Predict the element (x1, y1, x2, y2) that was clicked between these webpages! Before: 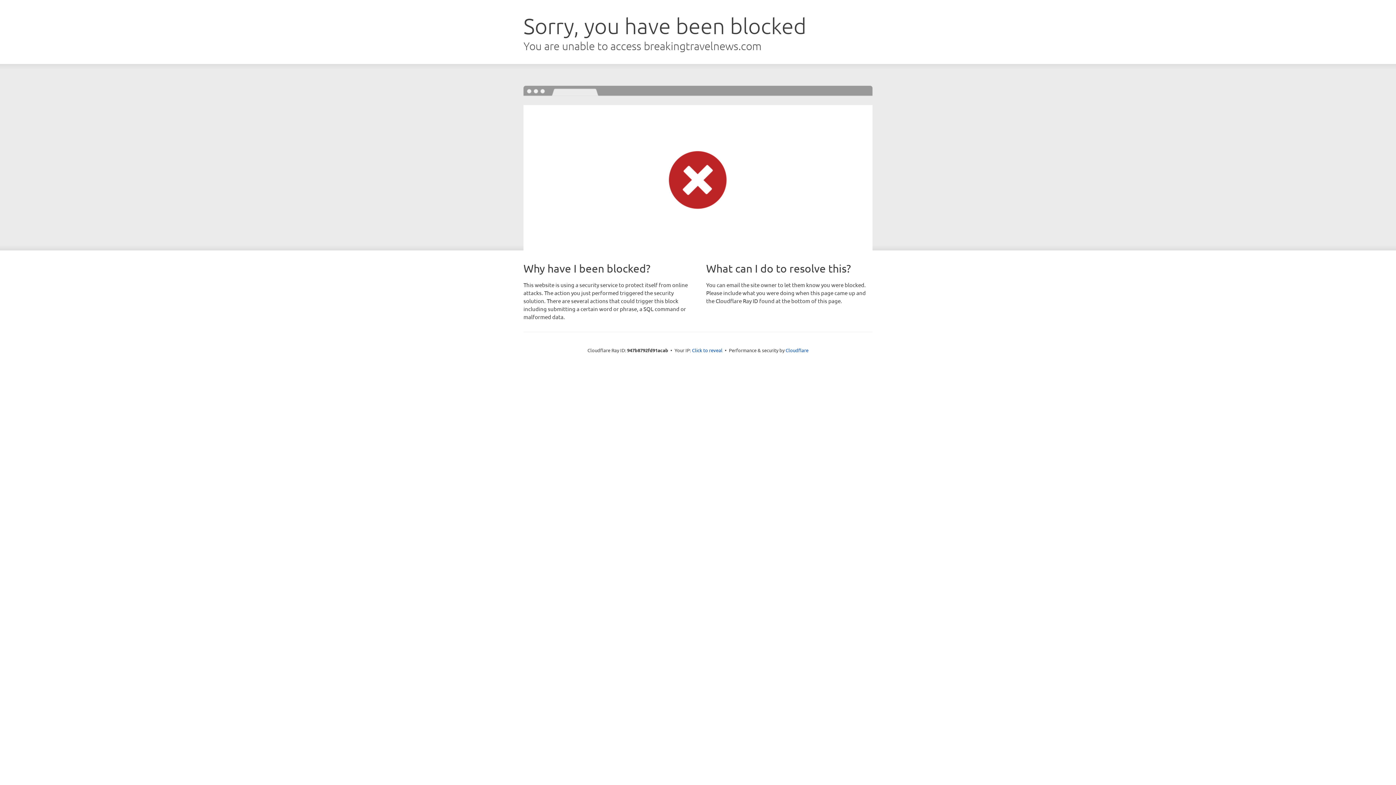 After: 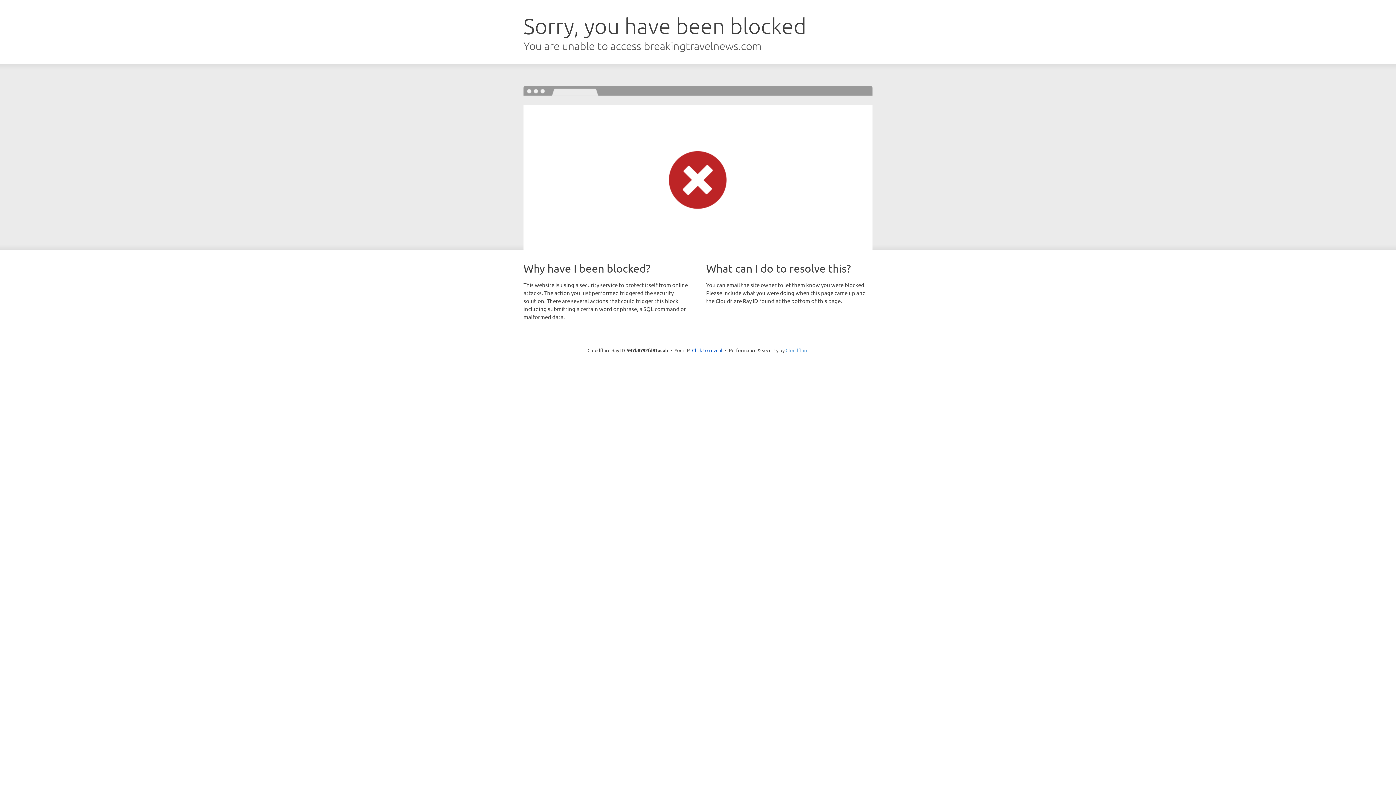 Action: label: Cloudflare bbox: (785, 347, 808, 353)